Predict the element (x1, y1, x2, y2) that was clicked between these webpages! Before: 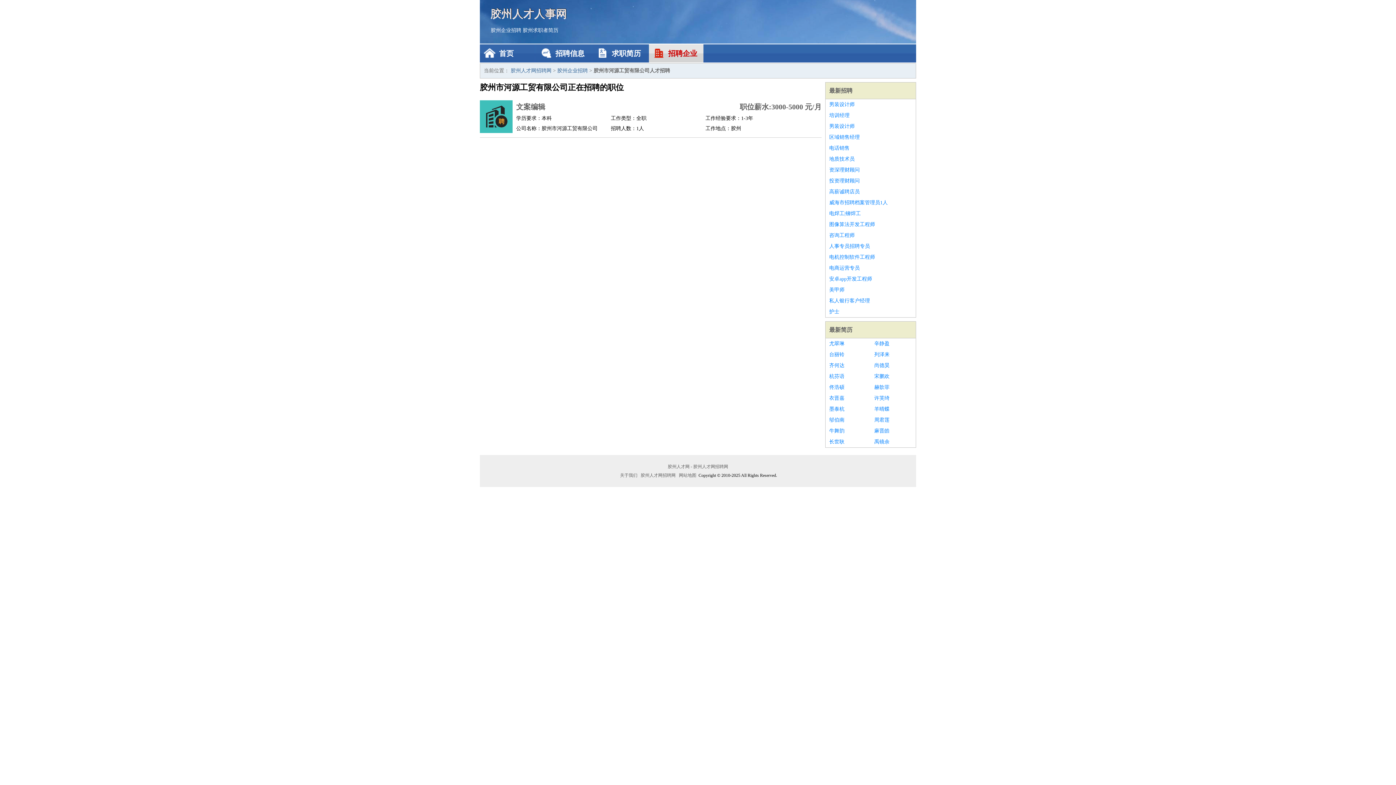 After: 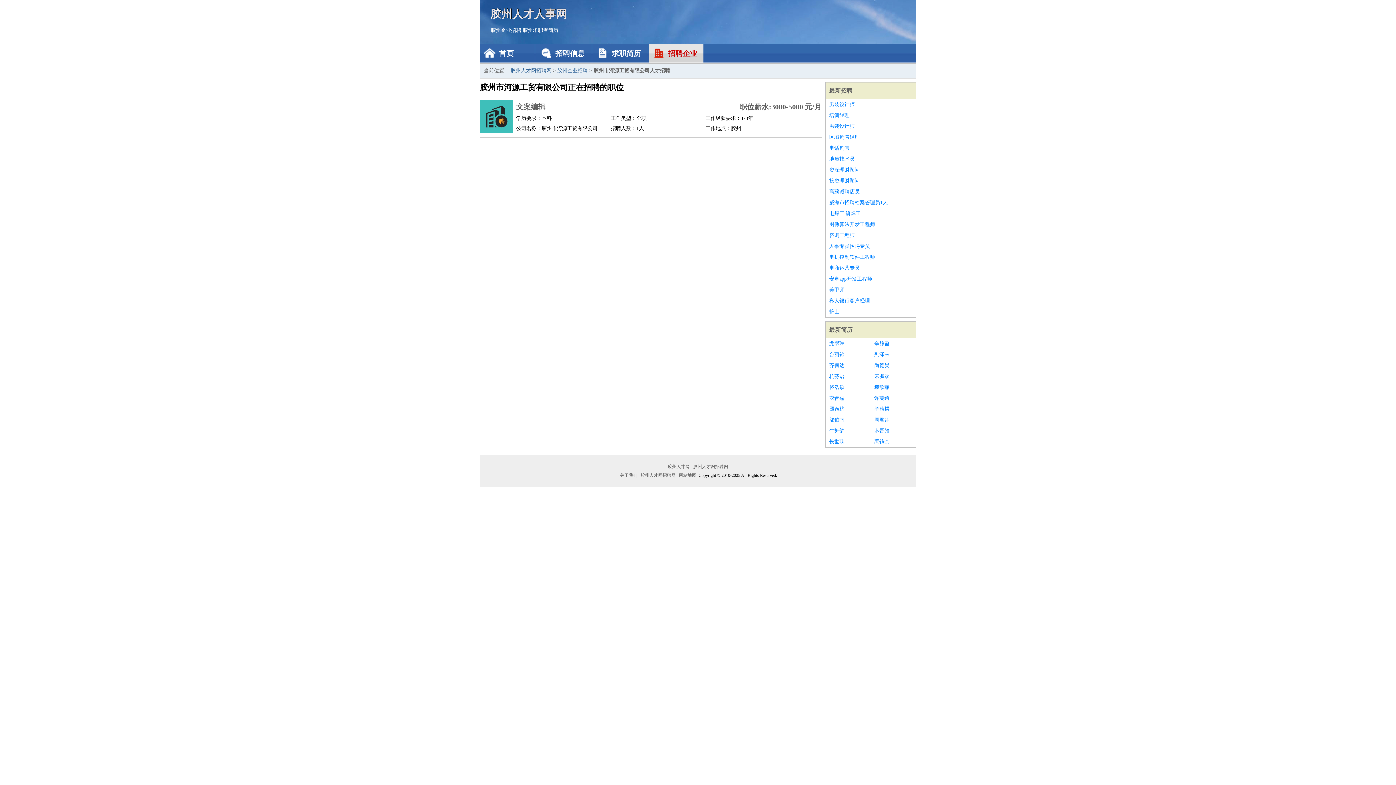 Action: bbox: (829, 175, 912, 186) label: 投资理财顾问